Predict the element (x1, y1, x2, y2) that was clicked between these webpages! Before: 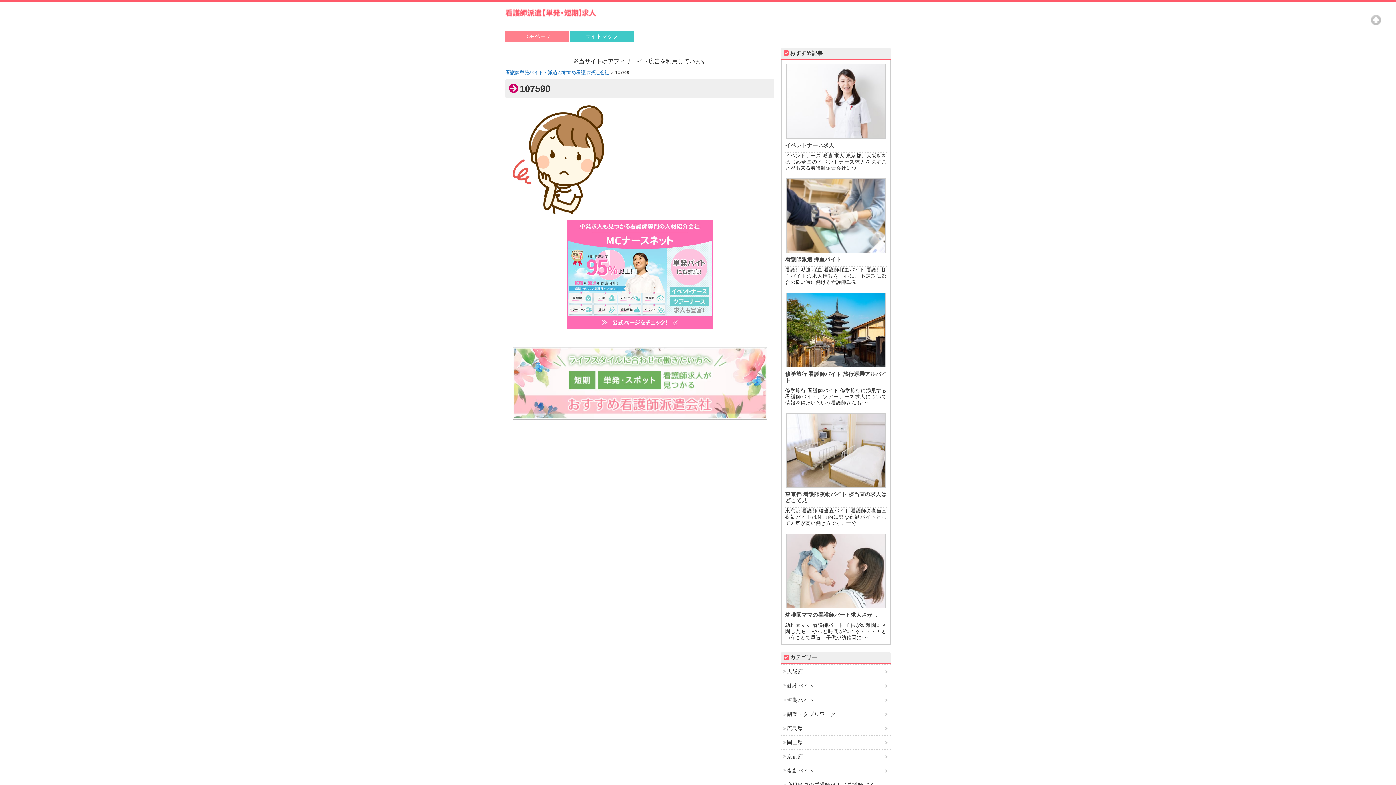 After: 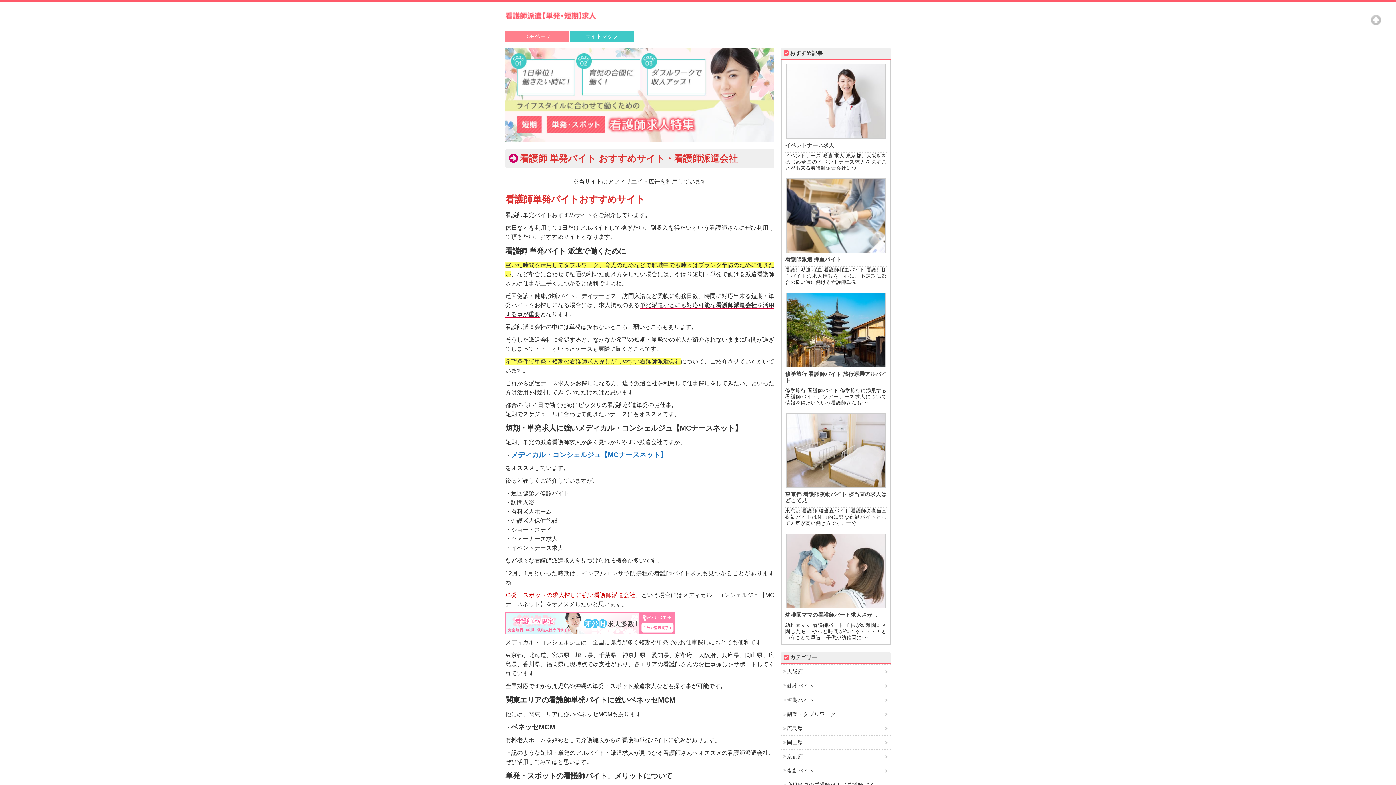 Action: label: 看護師単発バイト・派遣おすすめ看護師派遣会社 bbox: (505, 69, 609, 75)